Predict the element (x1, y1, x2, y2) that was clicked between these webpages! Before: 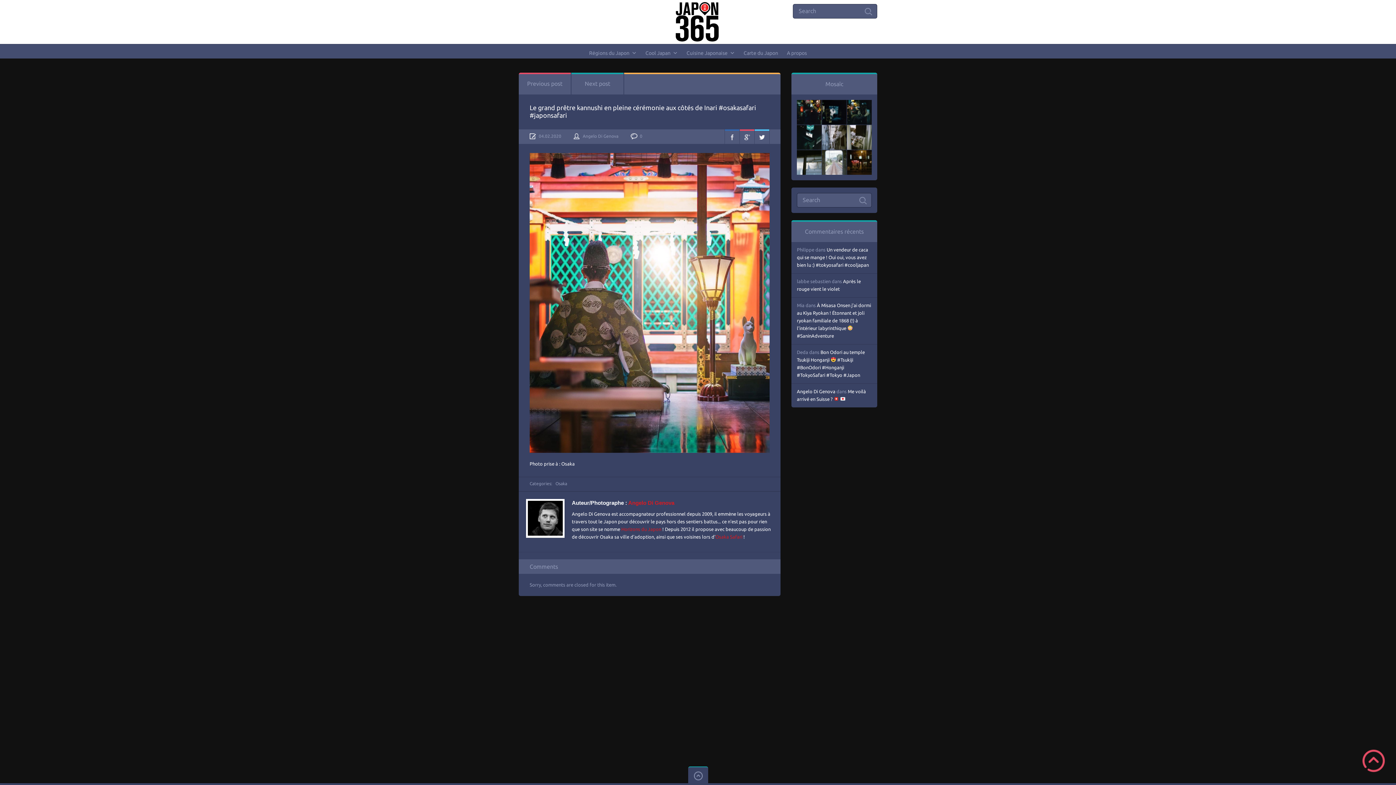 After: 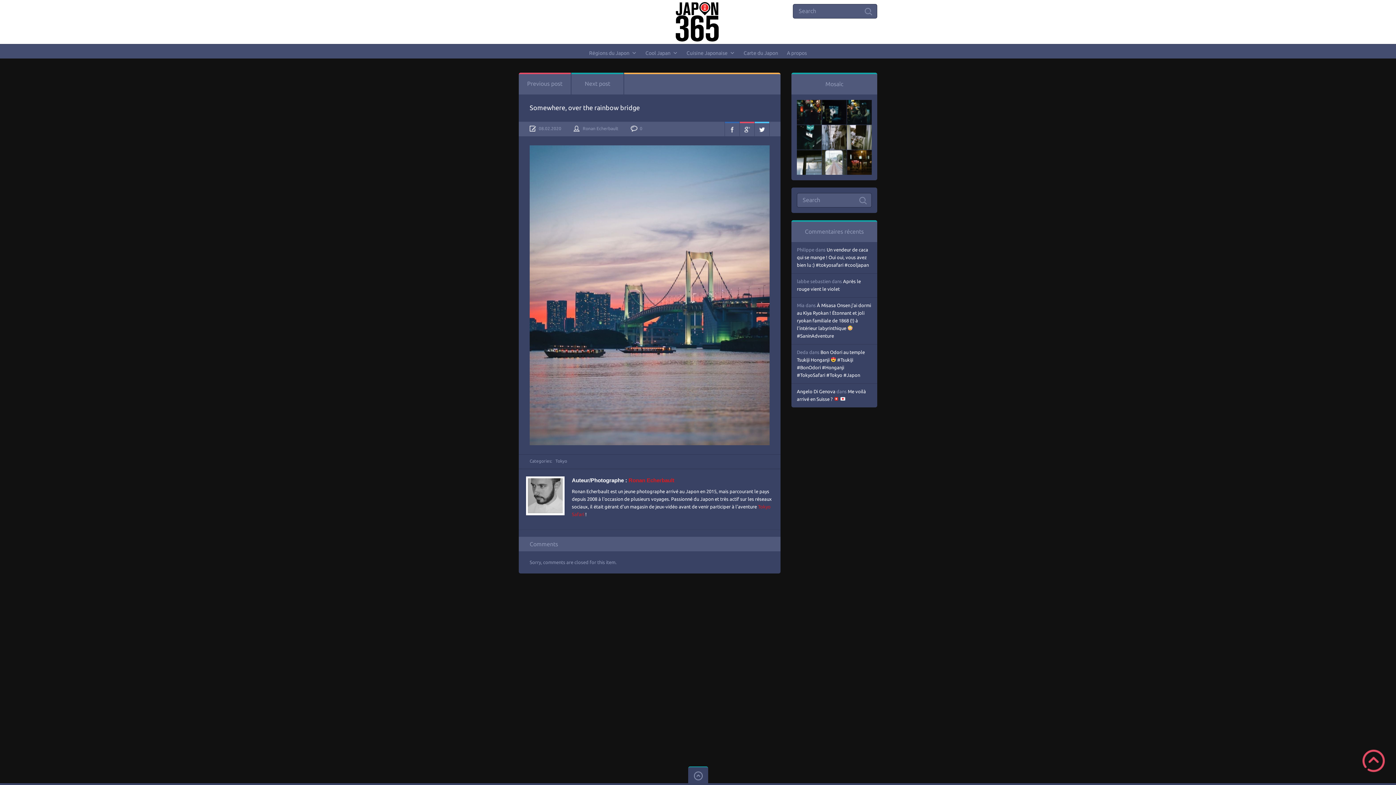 Action: bbox: (571, 72, 623, 94) label: Next post